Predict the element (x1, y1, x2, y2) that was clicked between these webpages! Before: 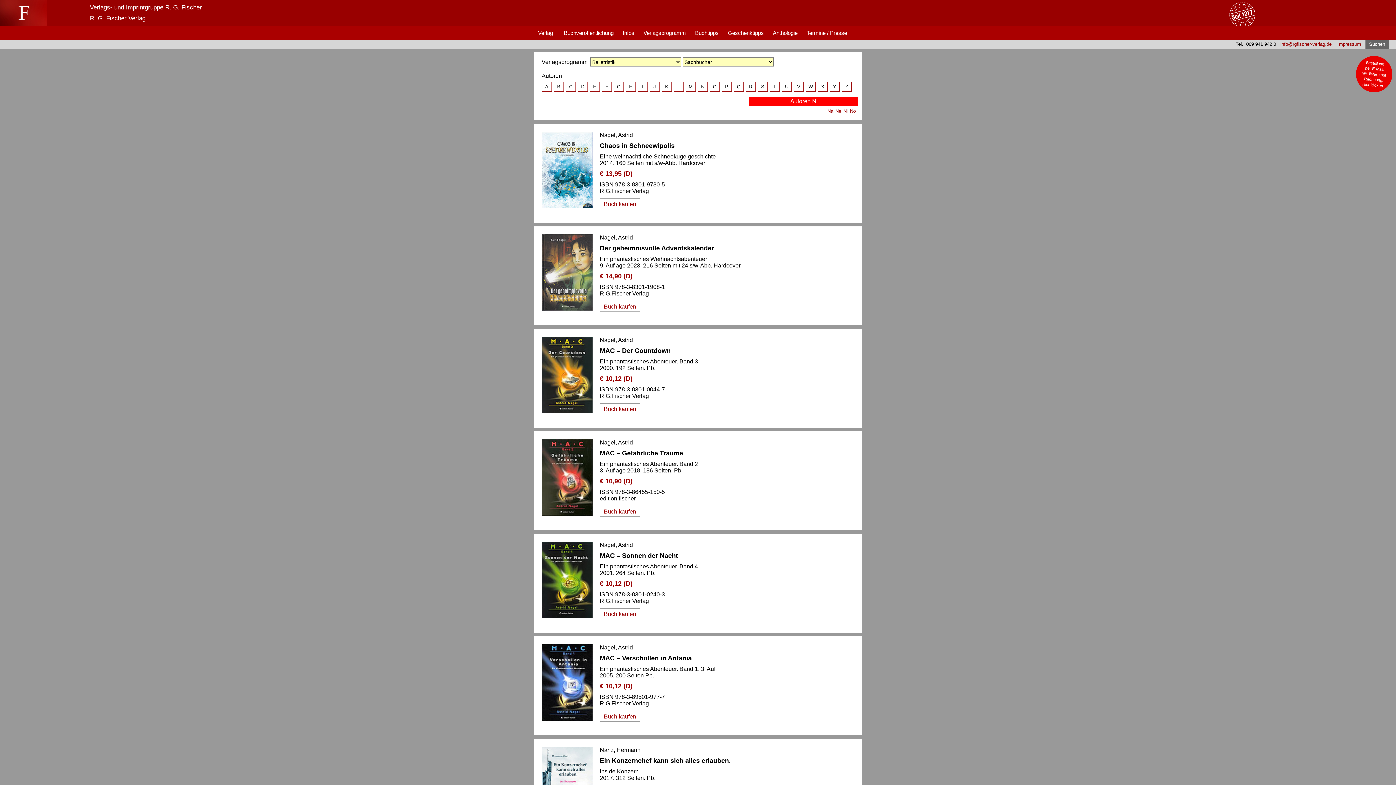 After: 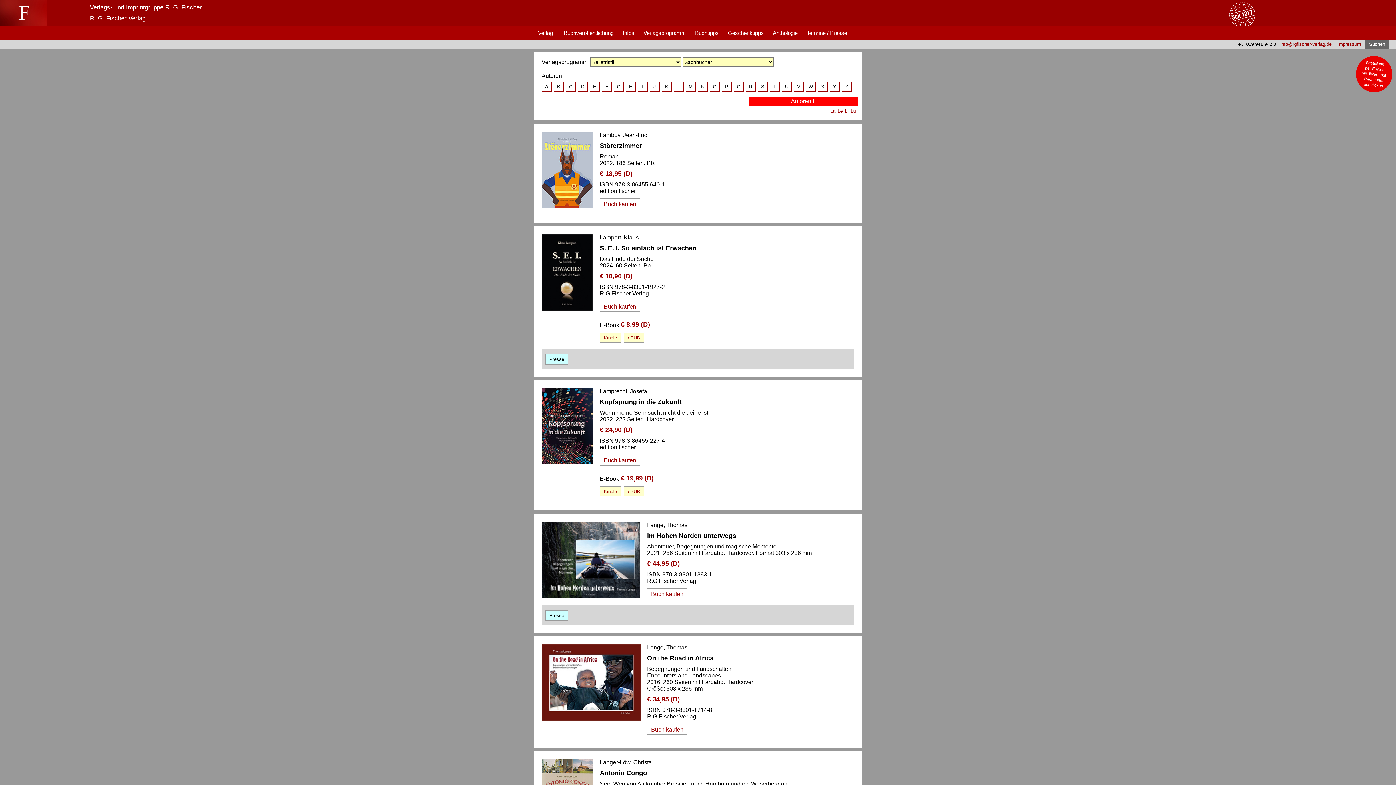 Action: bbox: (674, 82, 683, 91) label: L